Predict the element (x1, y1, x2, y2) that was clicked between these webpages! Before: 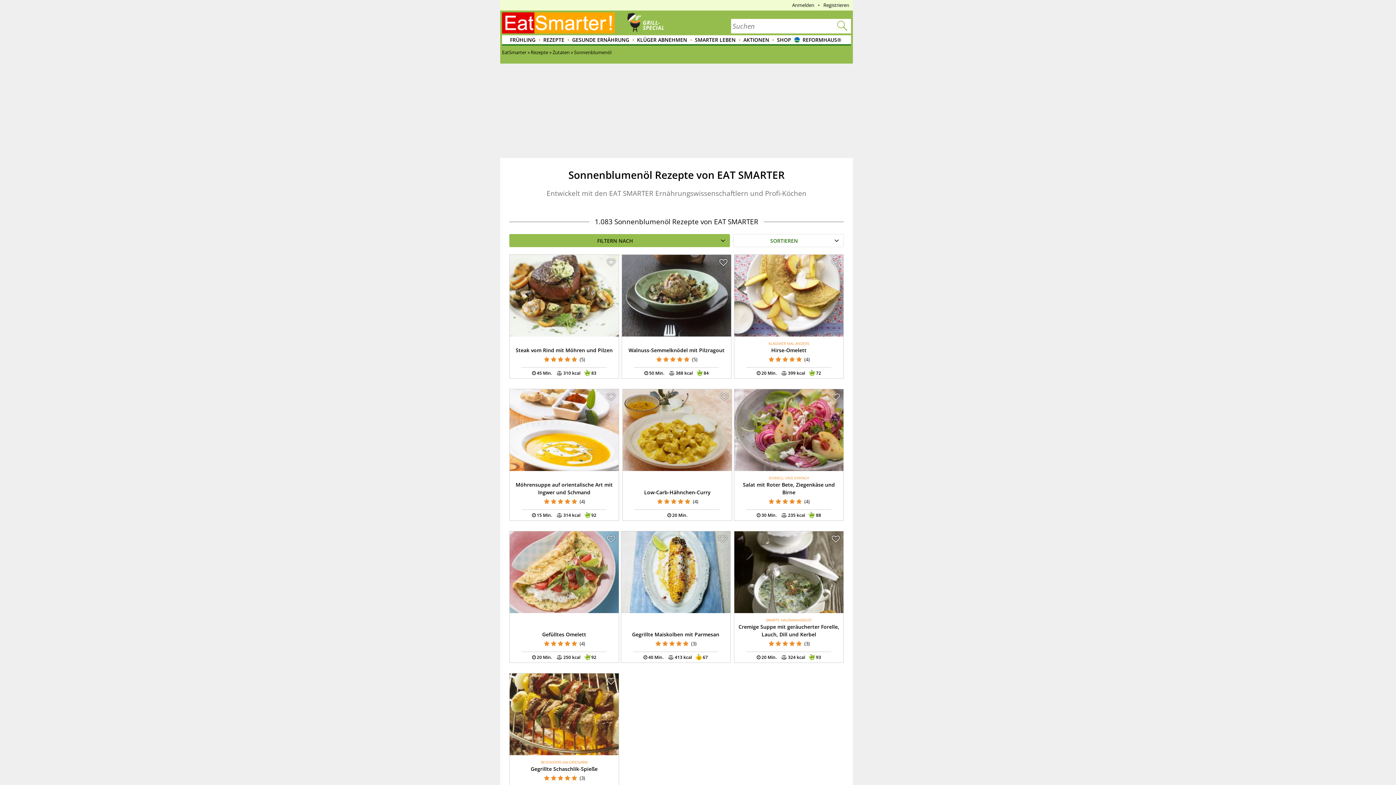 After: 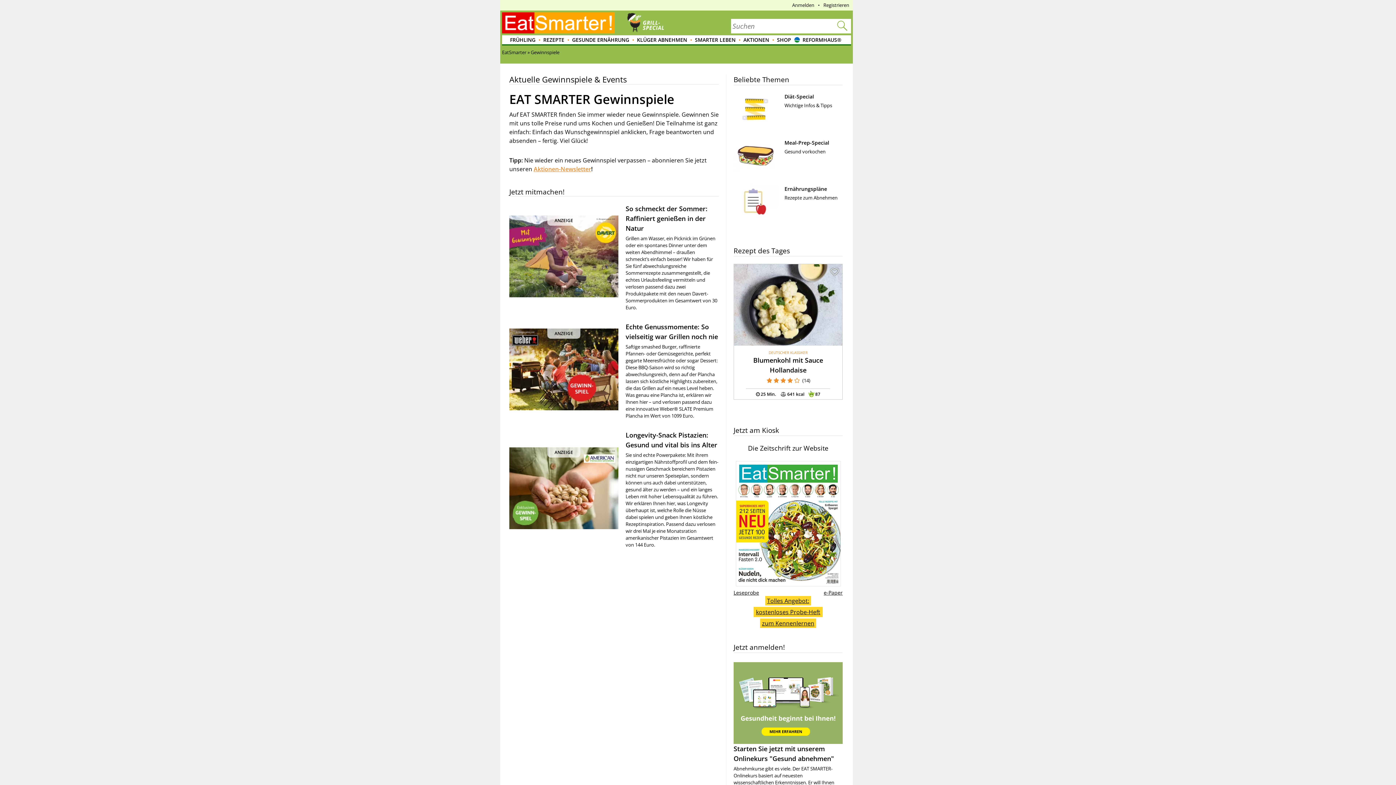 Action: bbox: (738, 35, 770, 45) label: AKTIONEN